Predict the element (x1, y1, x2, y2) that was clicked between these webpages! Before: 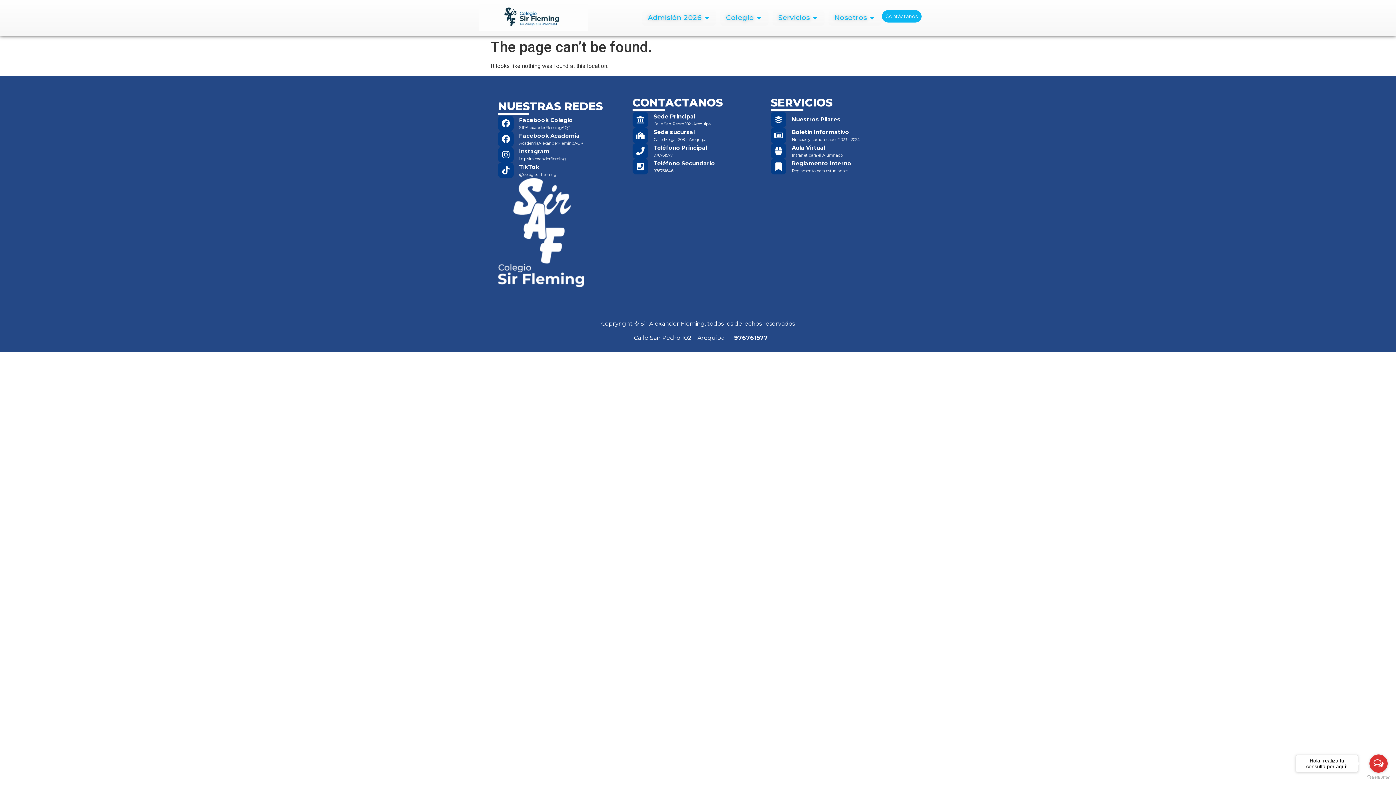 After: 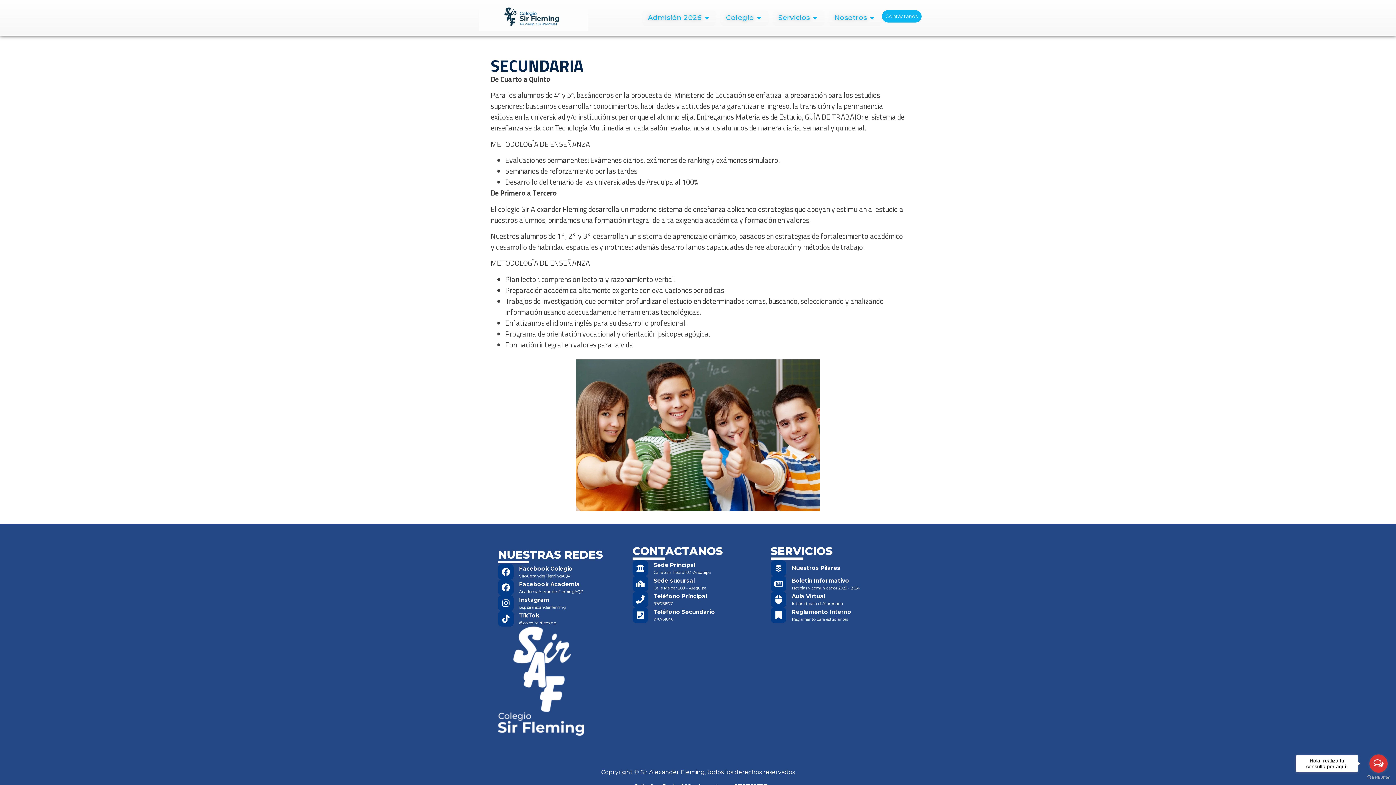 Action: bbox: (792, 160, 851, 167) label: Reglamento Interno